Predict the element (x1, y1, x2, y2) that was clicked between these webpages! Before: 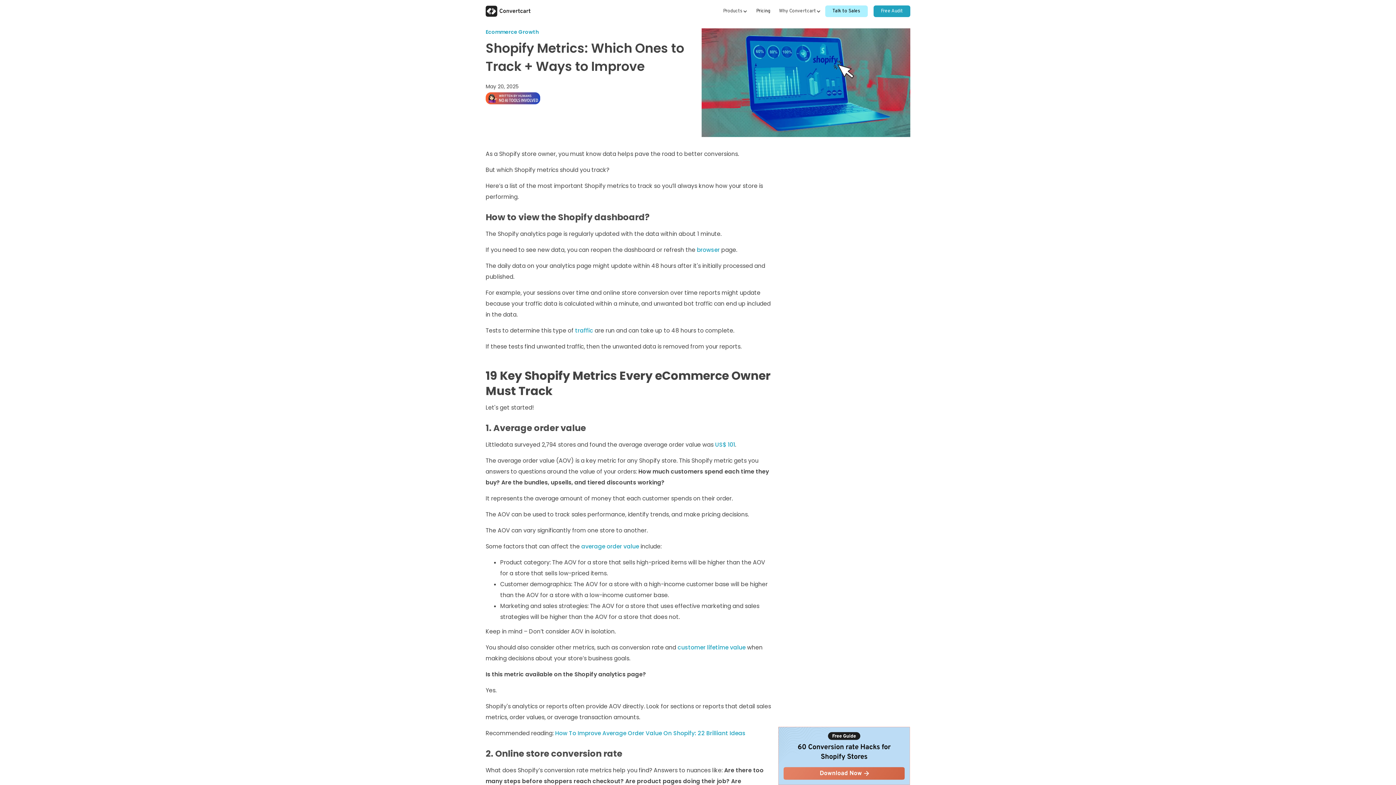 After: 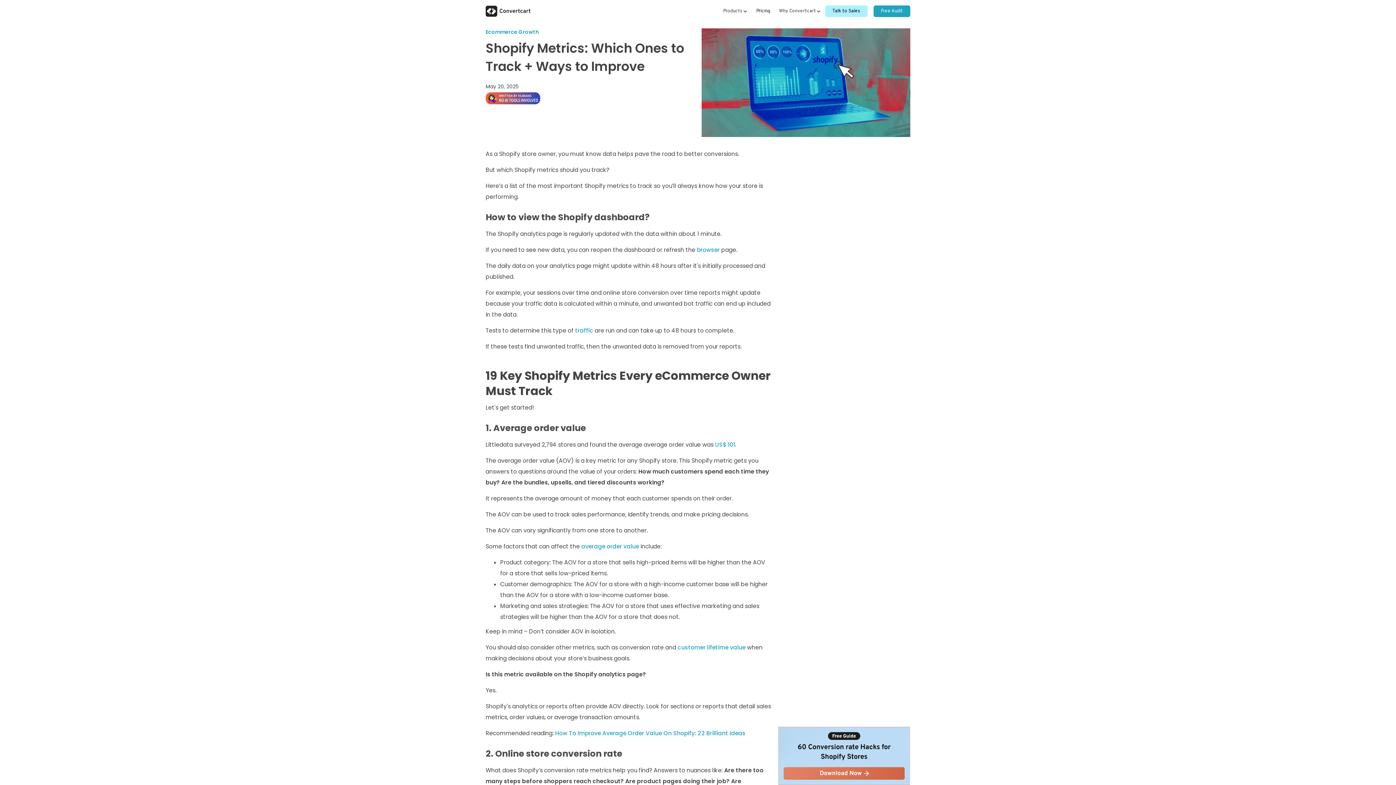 Action: bbox: (485, 3, 530, 19)